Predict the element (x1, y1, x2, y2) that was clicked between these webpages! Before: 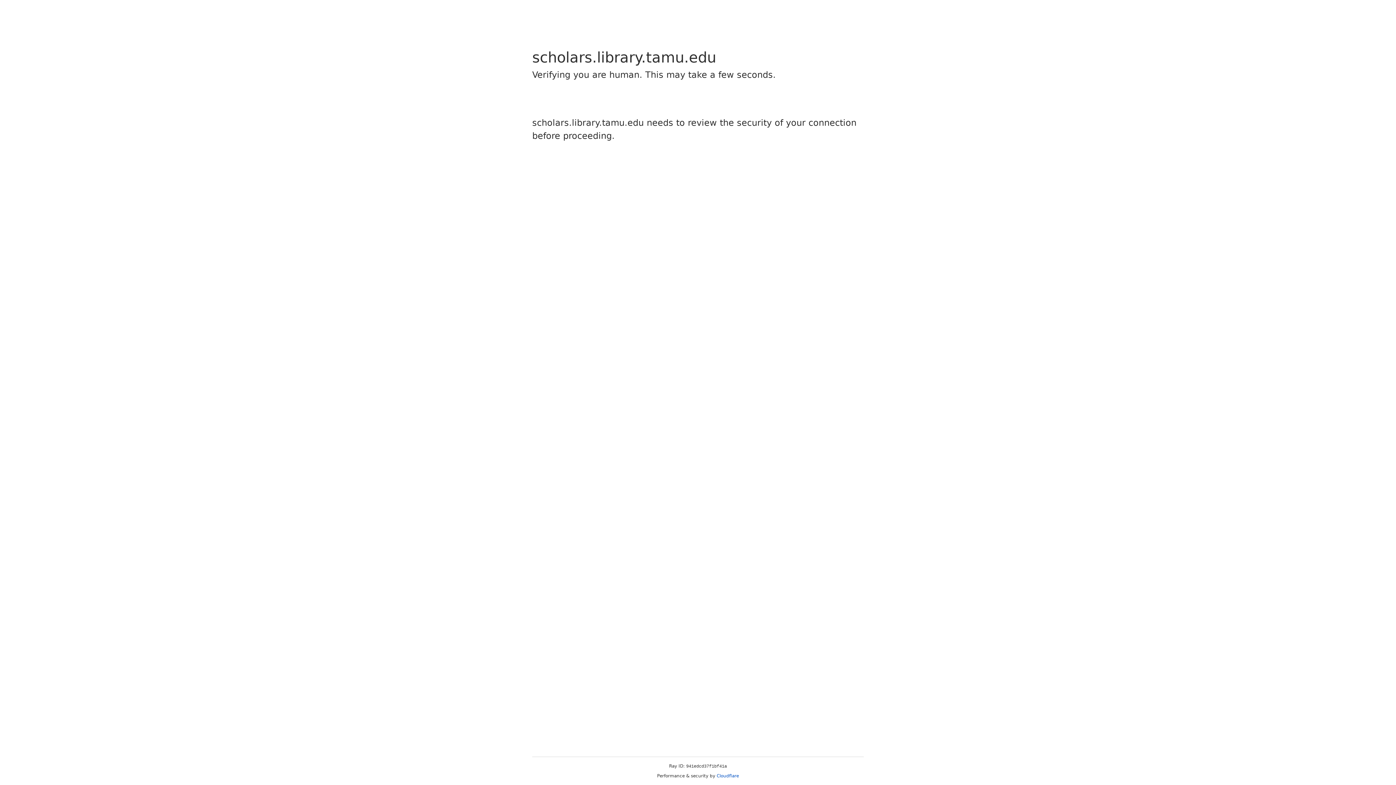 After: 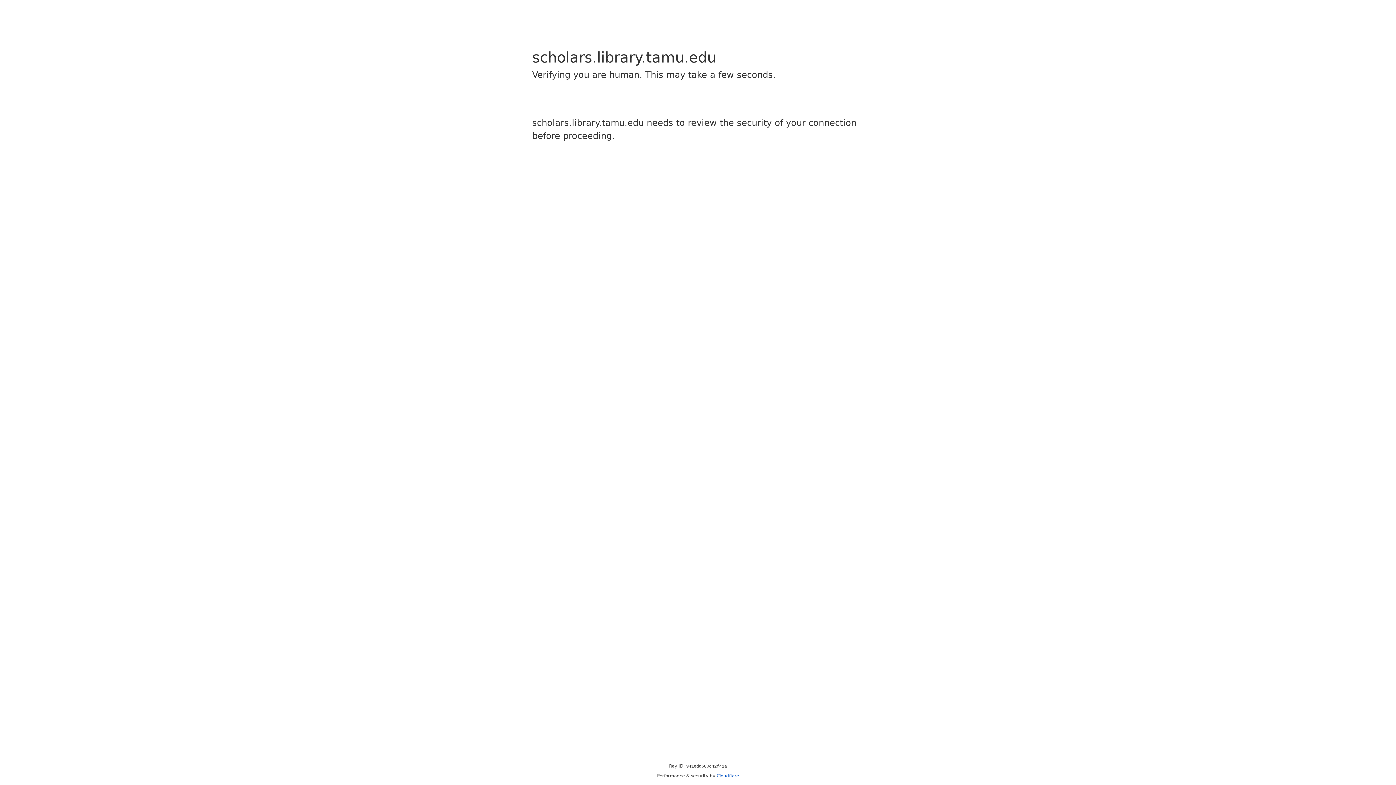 Action: bbox: (716, 773, 739, 778) label: Cloudflare